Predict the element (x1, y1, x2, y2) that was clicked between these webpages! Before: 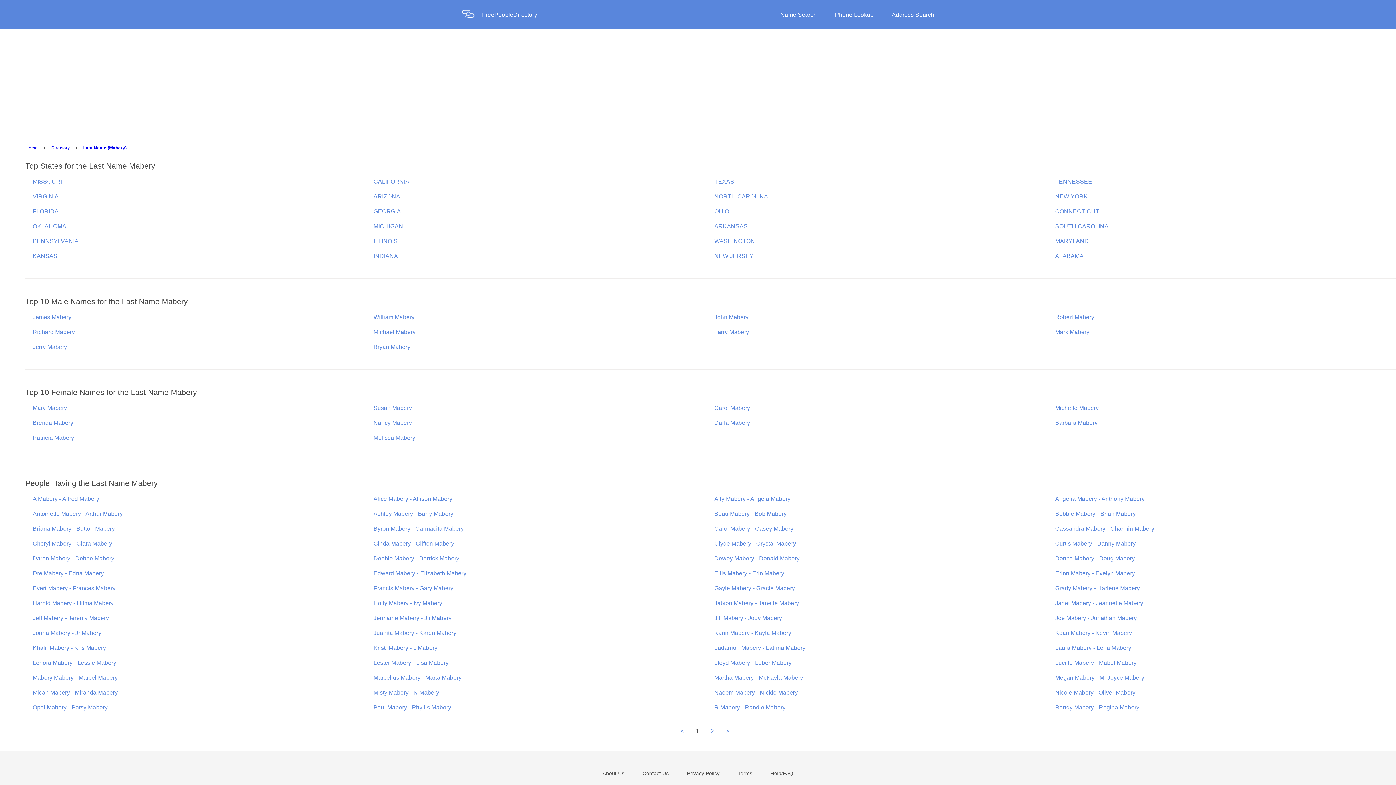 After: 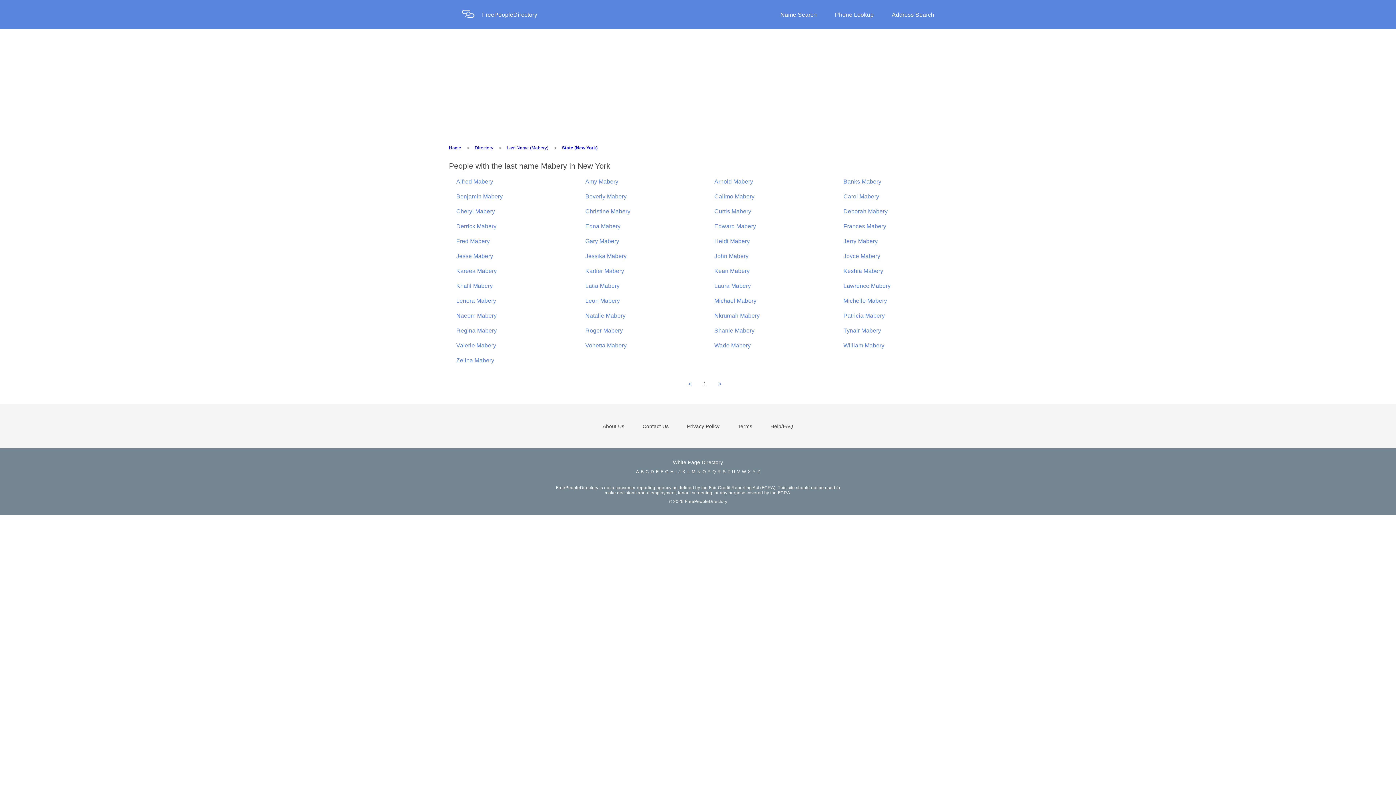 Action: label: NEW YORK bbox: (1055, 186, 1088, 199)